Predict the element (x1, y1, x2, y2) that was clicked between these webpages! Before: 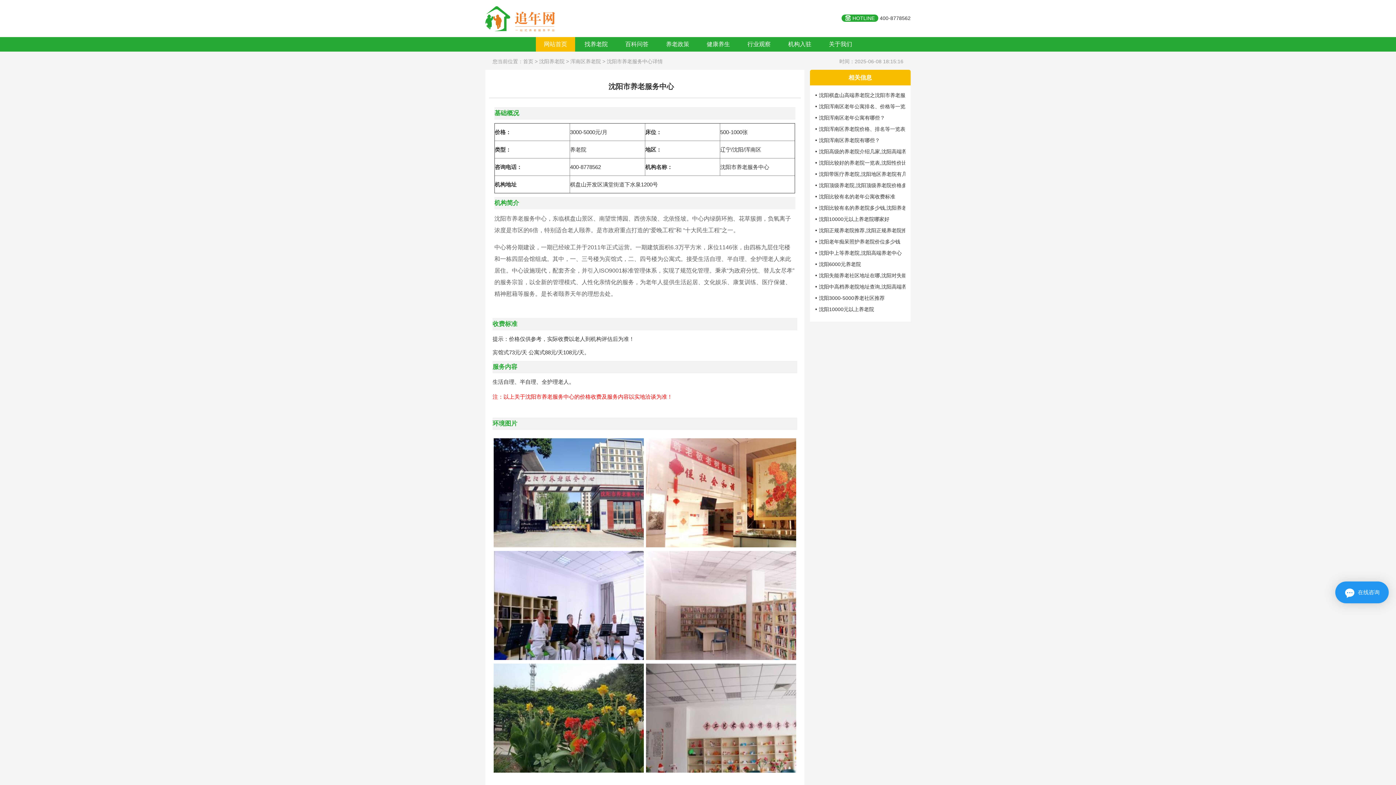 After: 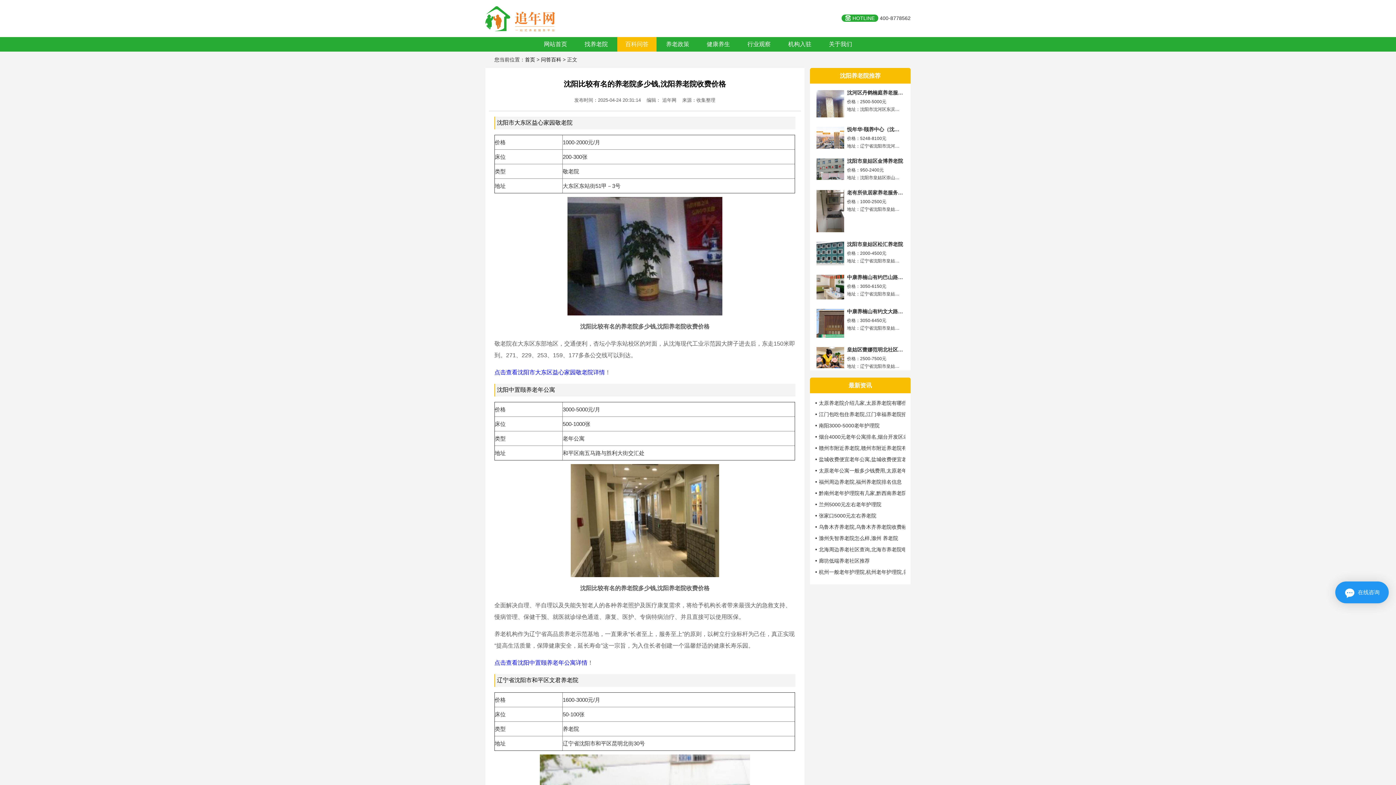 Action: label: 沈阳比较有名的养老院多少钱,沈阳养老院收费价格 bbox: (815, 203, 932, 212)